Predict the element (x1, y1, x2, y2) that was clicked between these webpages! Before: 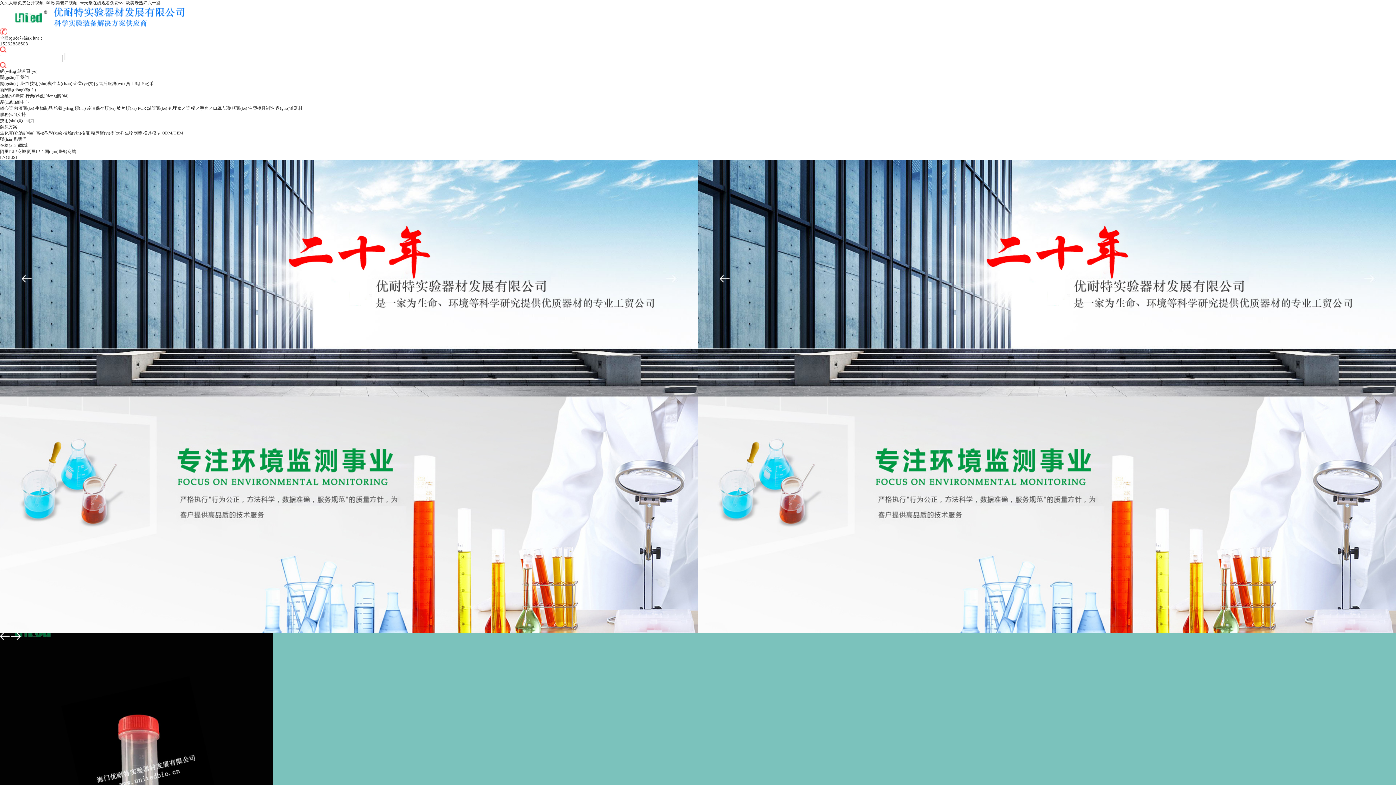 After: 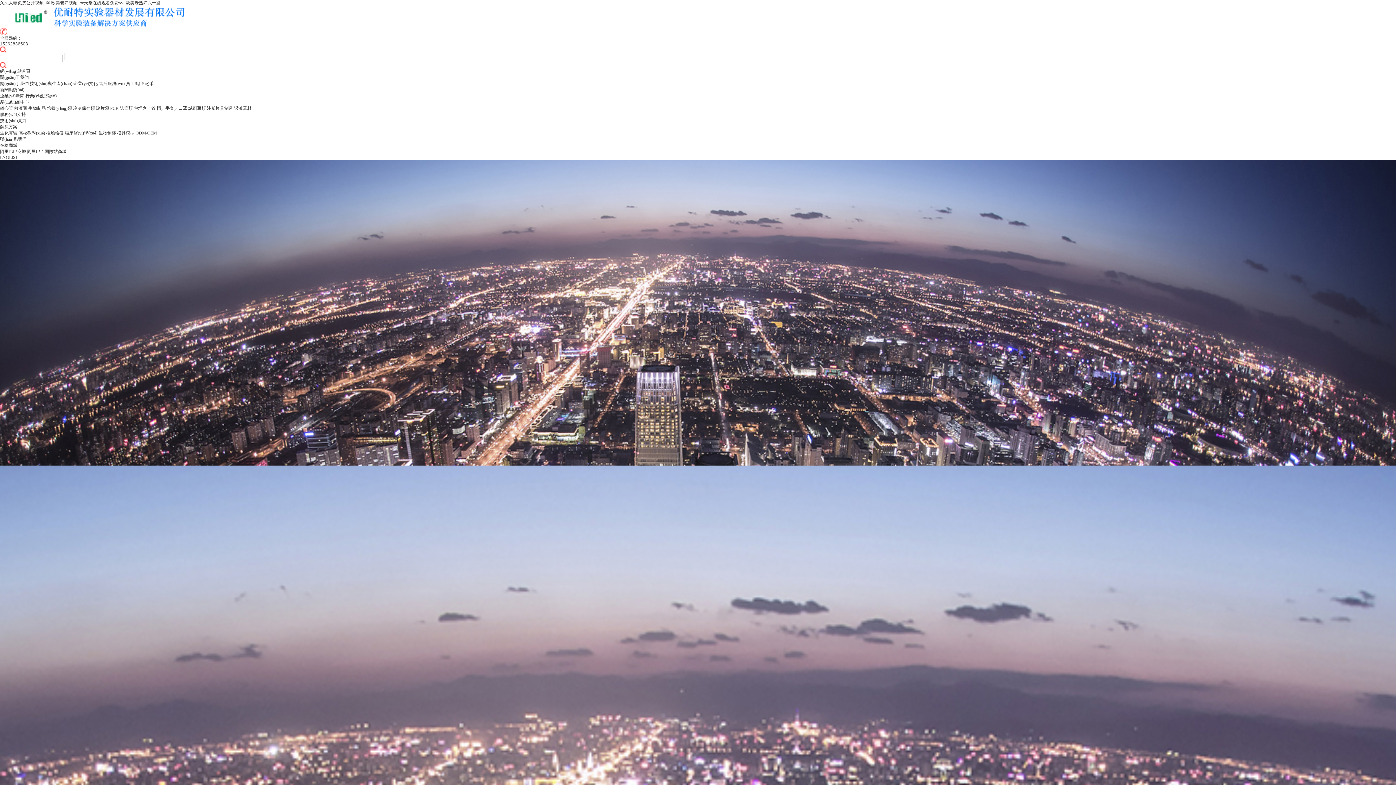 Action: label: 技術(shù)實(shí)力 bbox: (0, 118, 34, 123)